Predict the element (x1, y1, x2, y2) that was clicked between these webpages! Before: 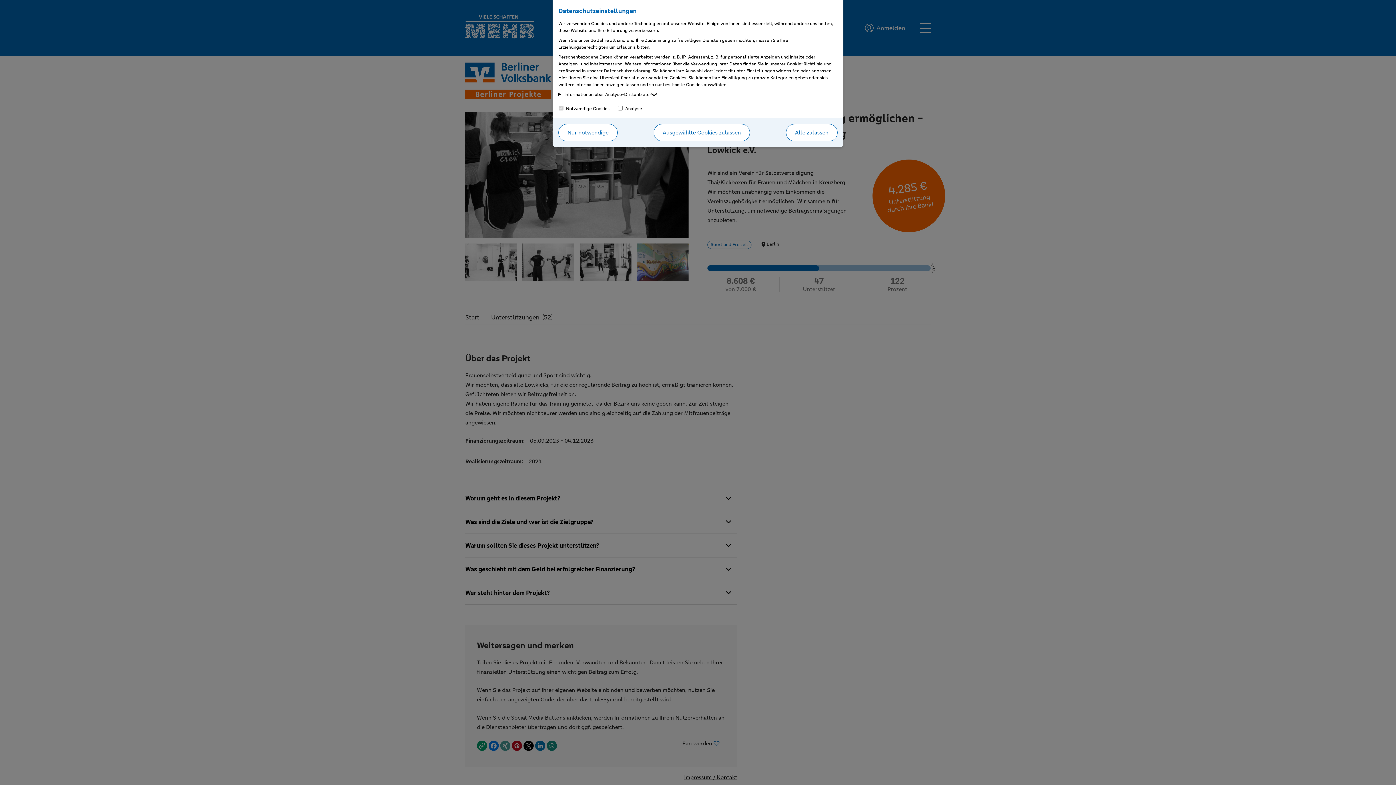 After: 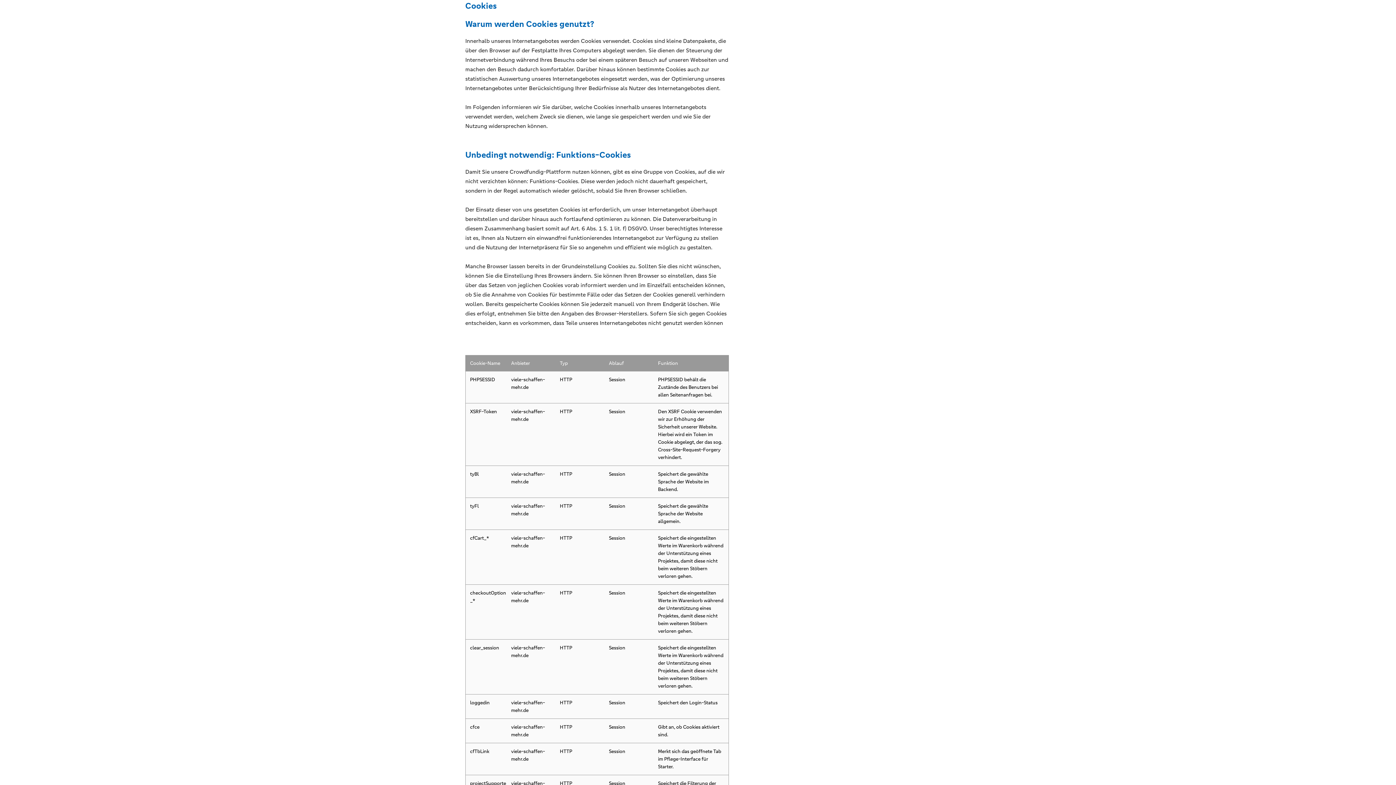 Action: label: Cookie-Richtlinie bbox: (786, 61, 822, 66)